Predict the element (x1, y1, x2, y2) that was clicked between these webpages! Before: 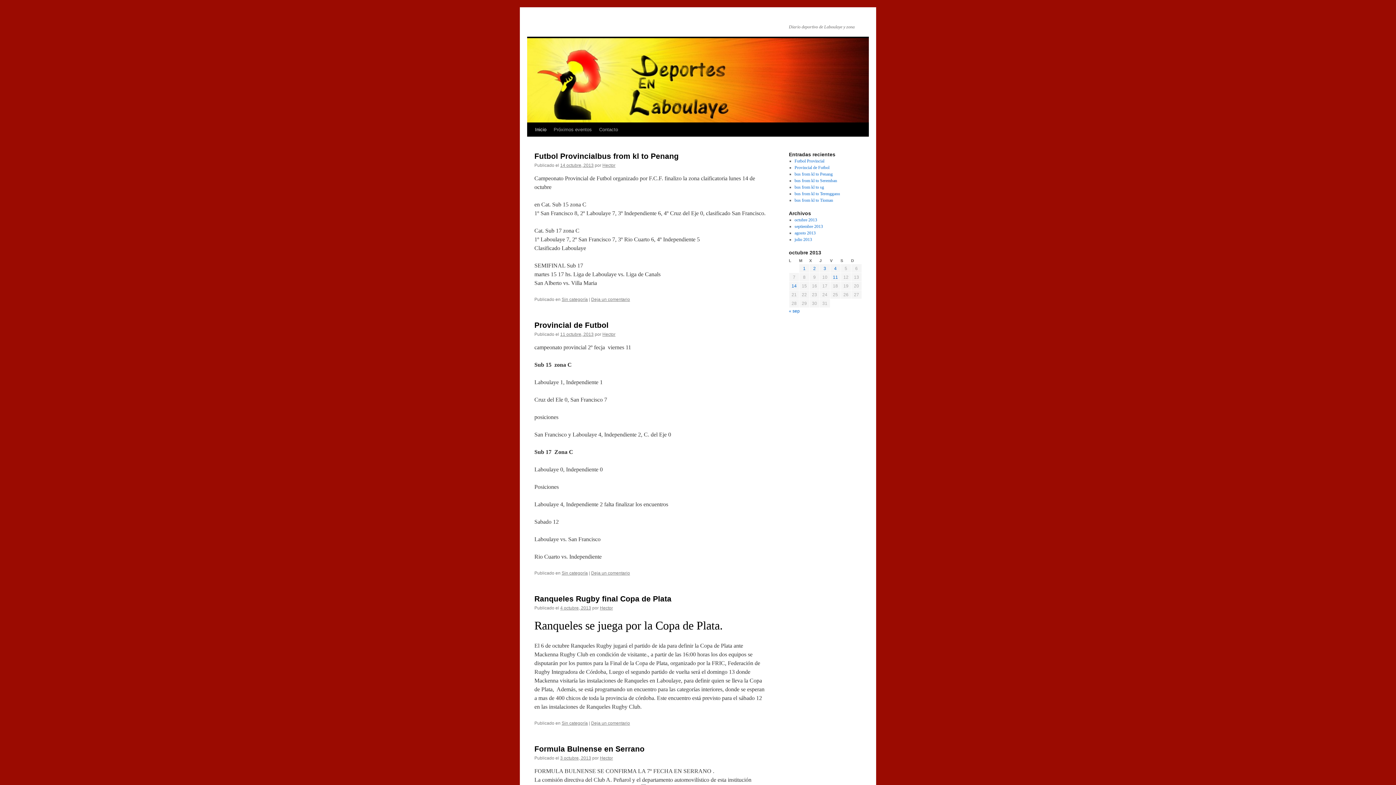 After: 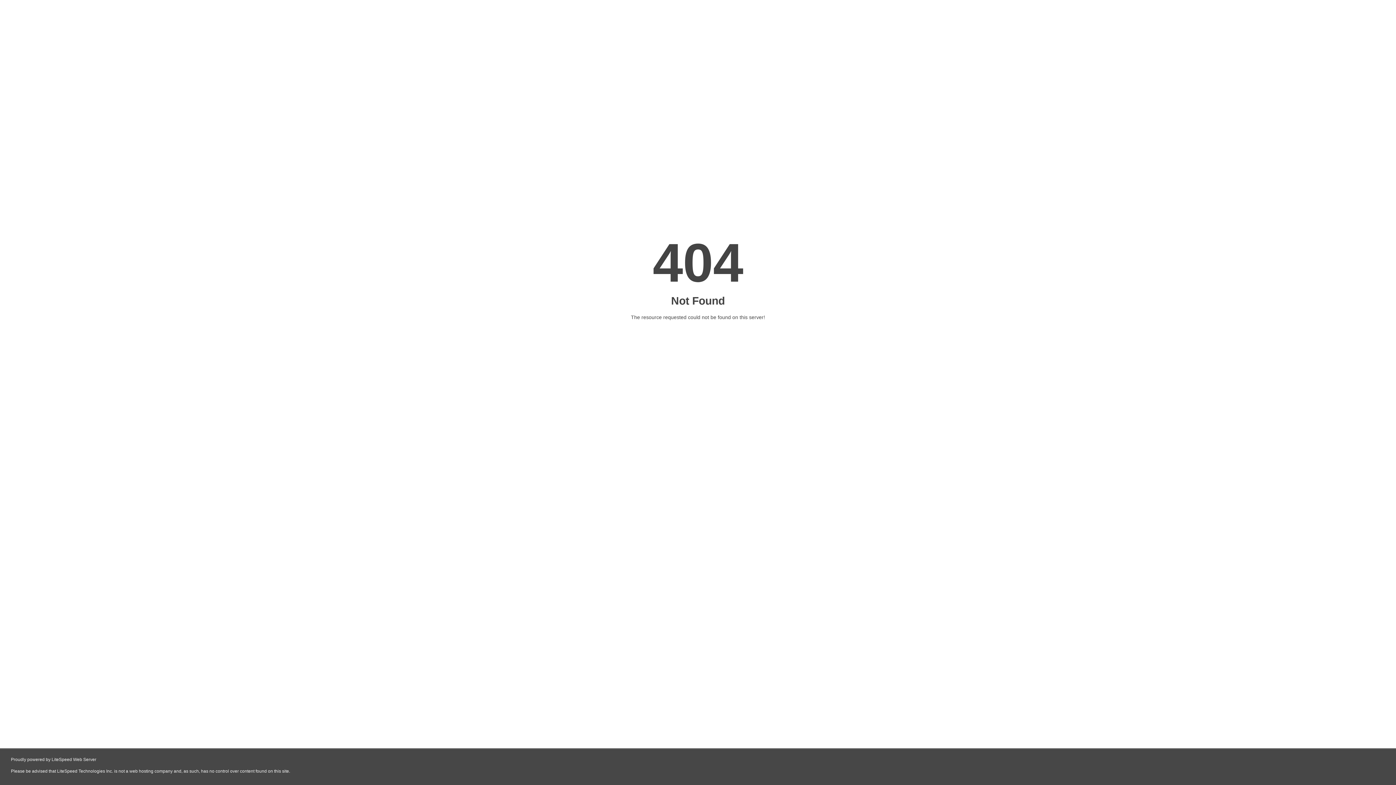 Action: bbox: (591, 721, 630, 726) label: Deja un comentario